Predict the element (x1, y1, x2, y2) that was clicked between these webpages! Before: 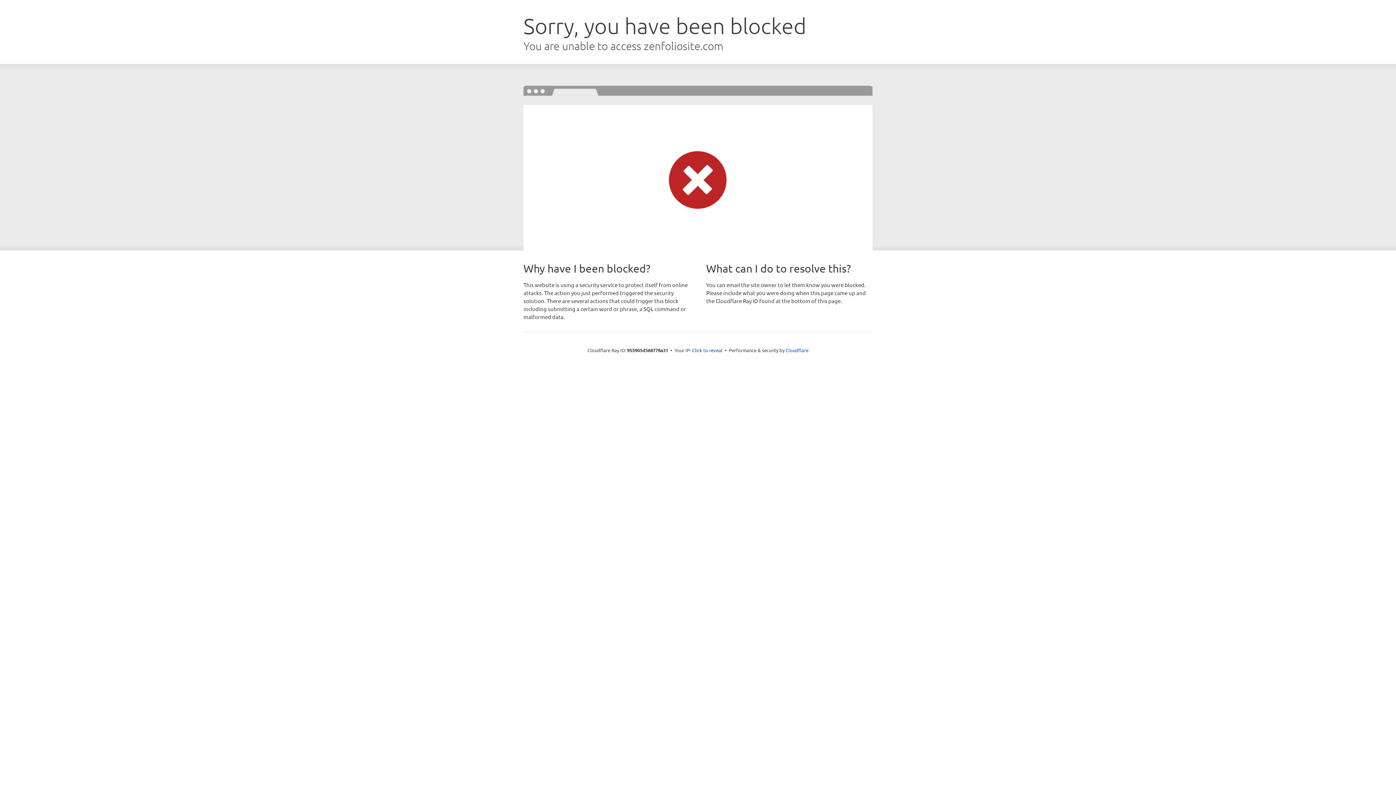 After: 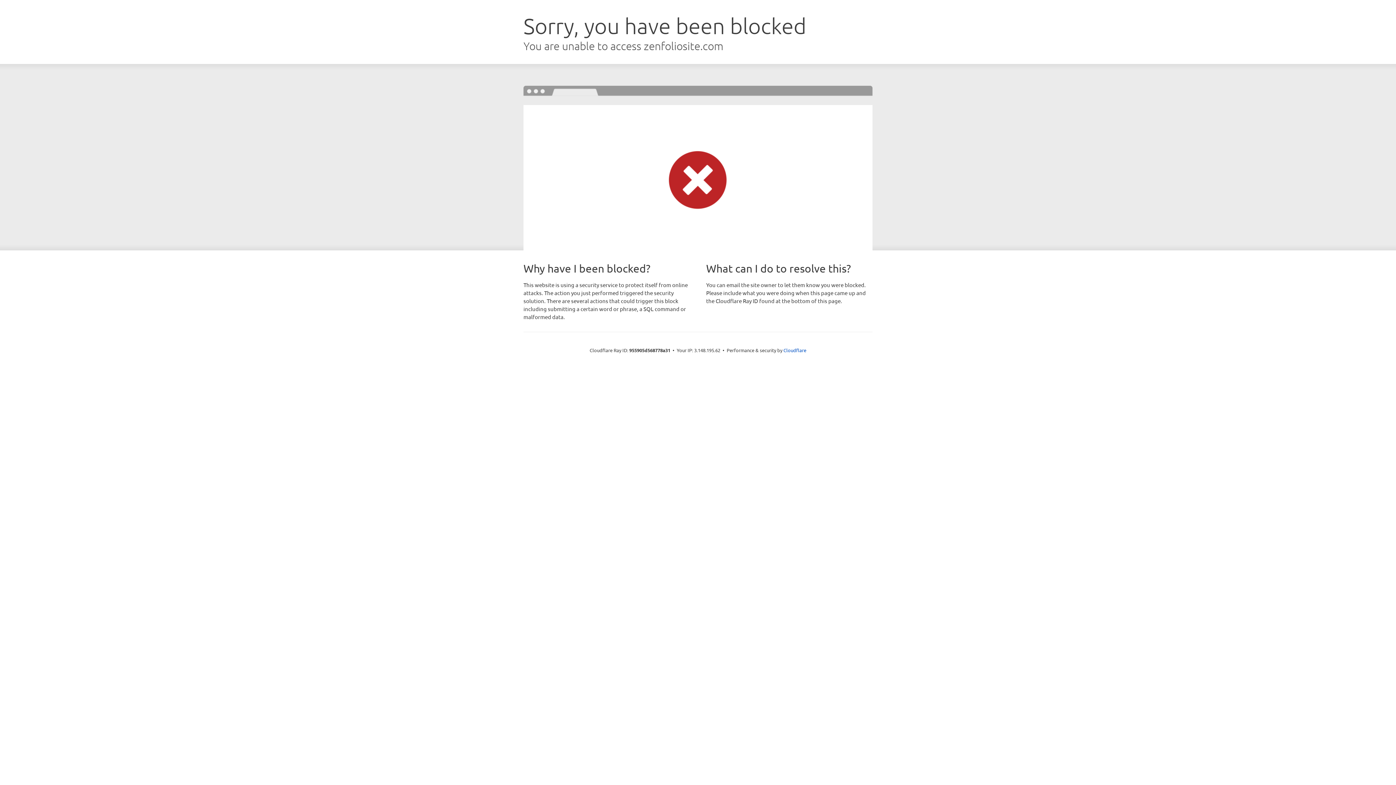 Action: label: Click to reveal bbox: (692, 346, 722, 353)